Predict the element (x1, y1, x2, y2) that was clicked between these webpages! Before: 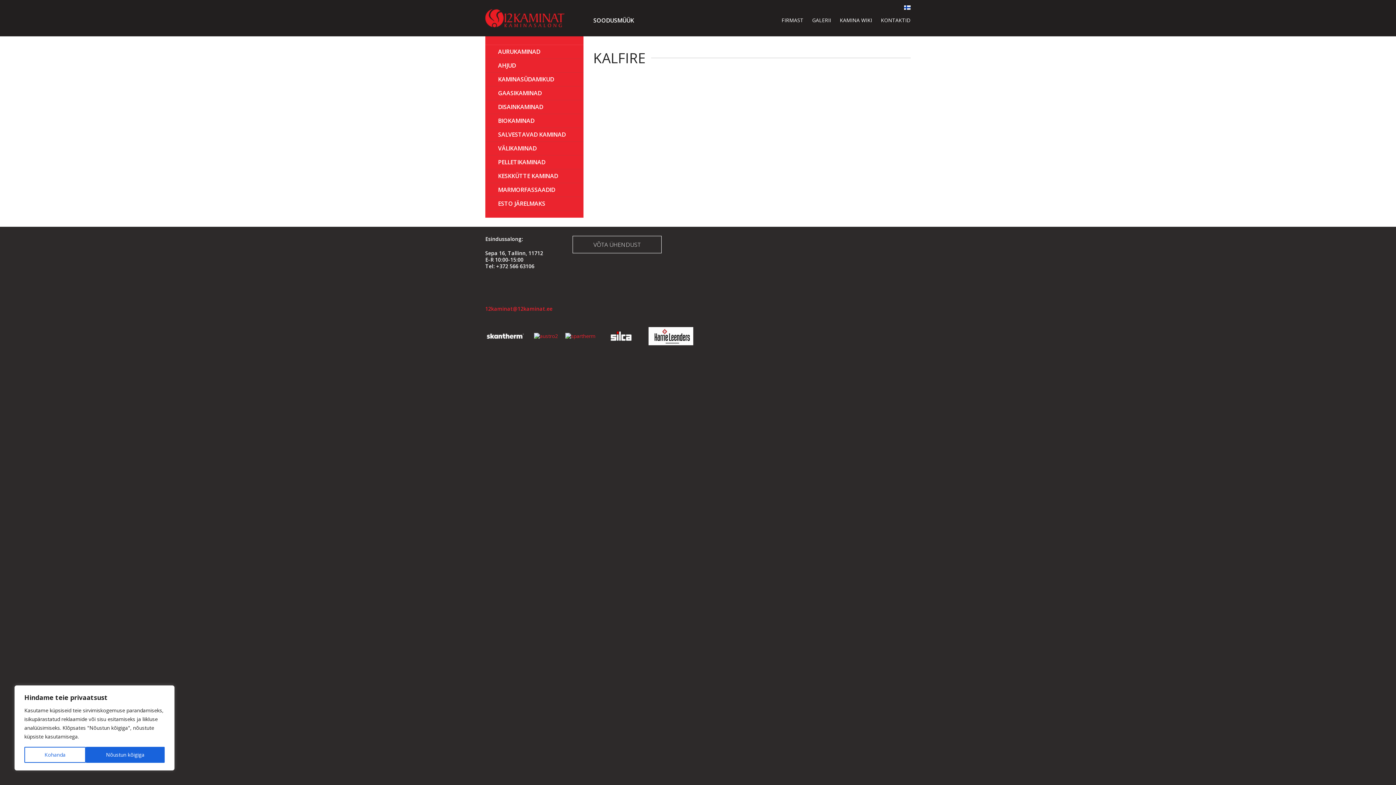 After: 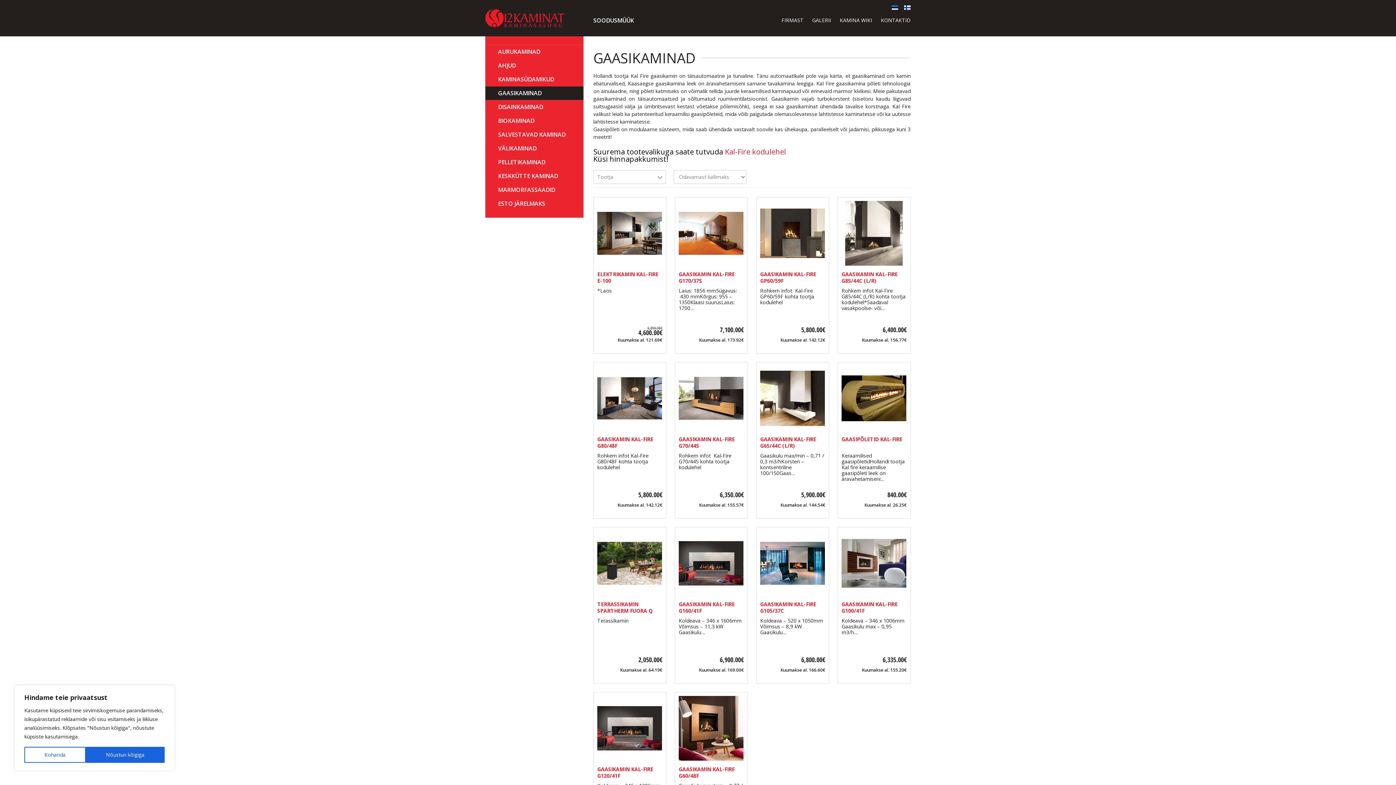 Action: bbox: (485, 86, 583, 100) label: GAASIKAMINAD